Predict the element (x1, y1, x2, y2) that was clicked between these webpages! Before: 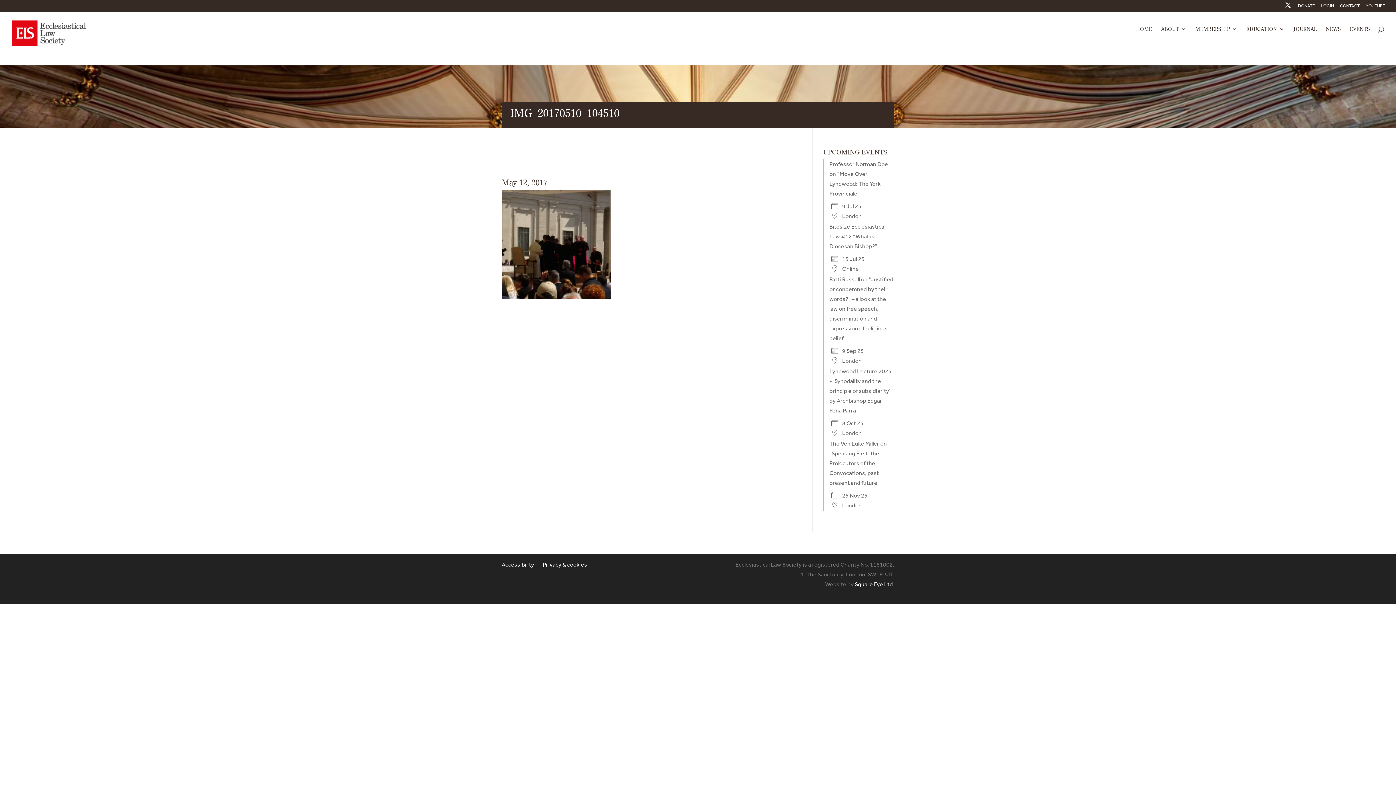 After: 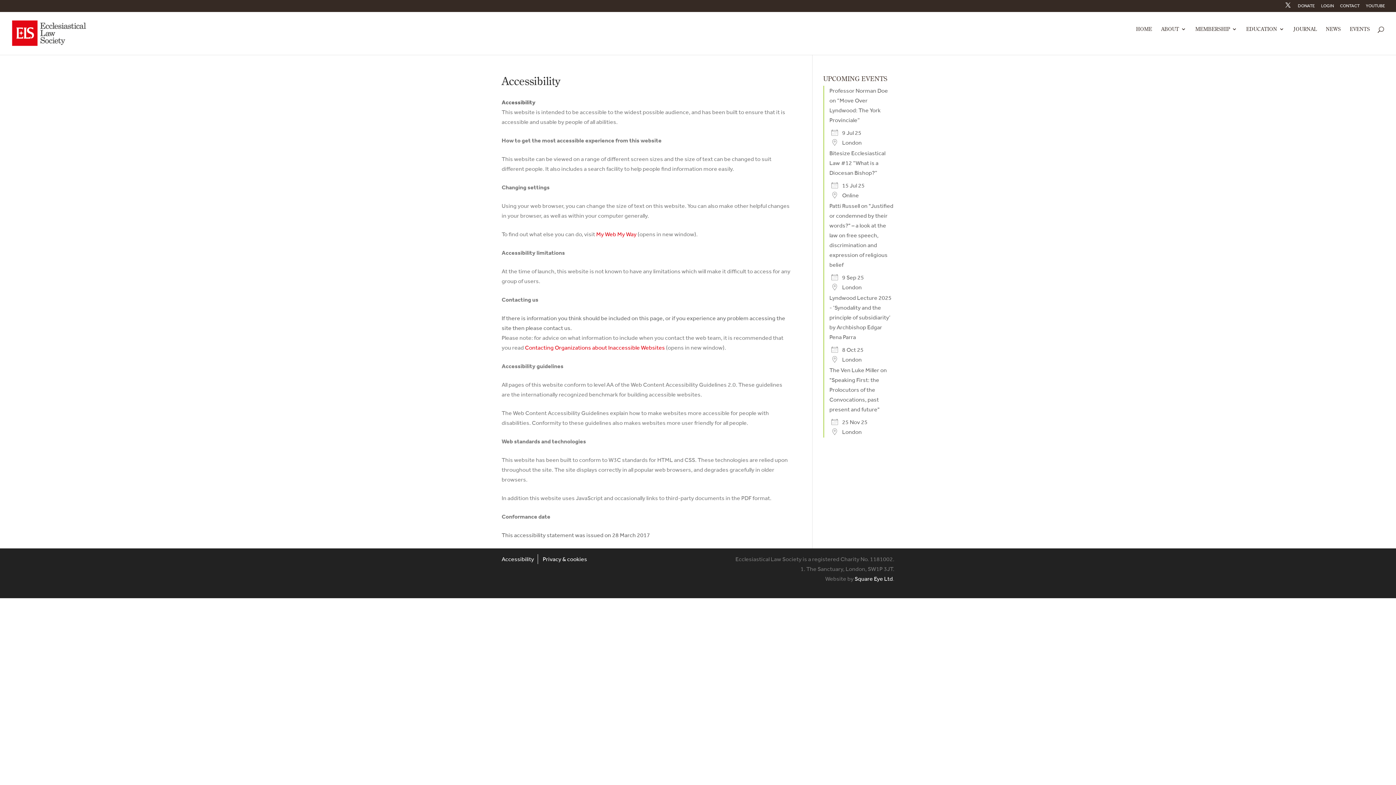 Action: bbox: (501, 561, 534, 568) label: Accessibility